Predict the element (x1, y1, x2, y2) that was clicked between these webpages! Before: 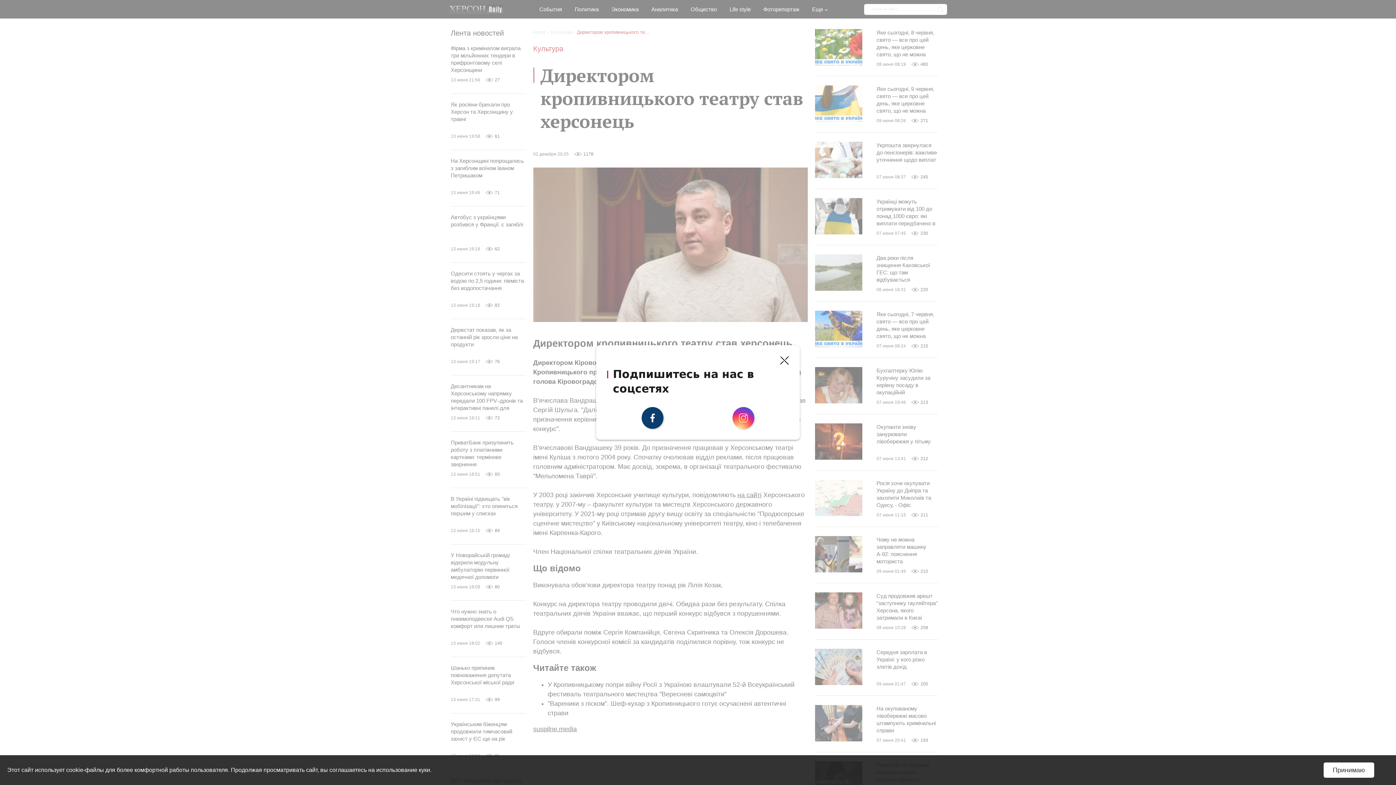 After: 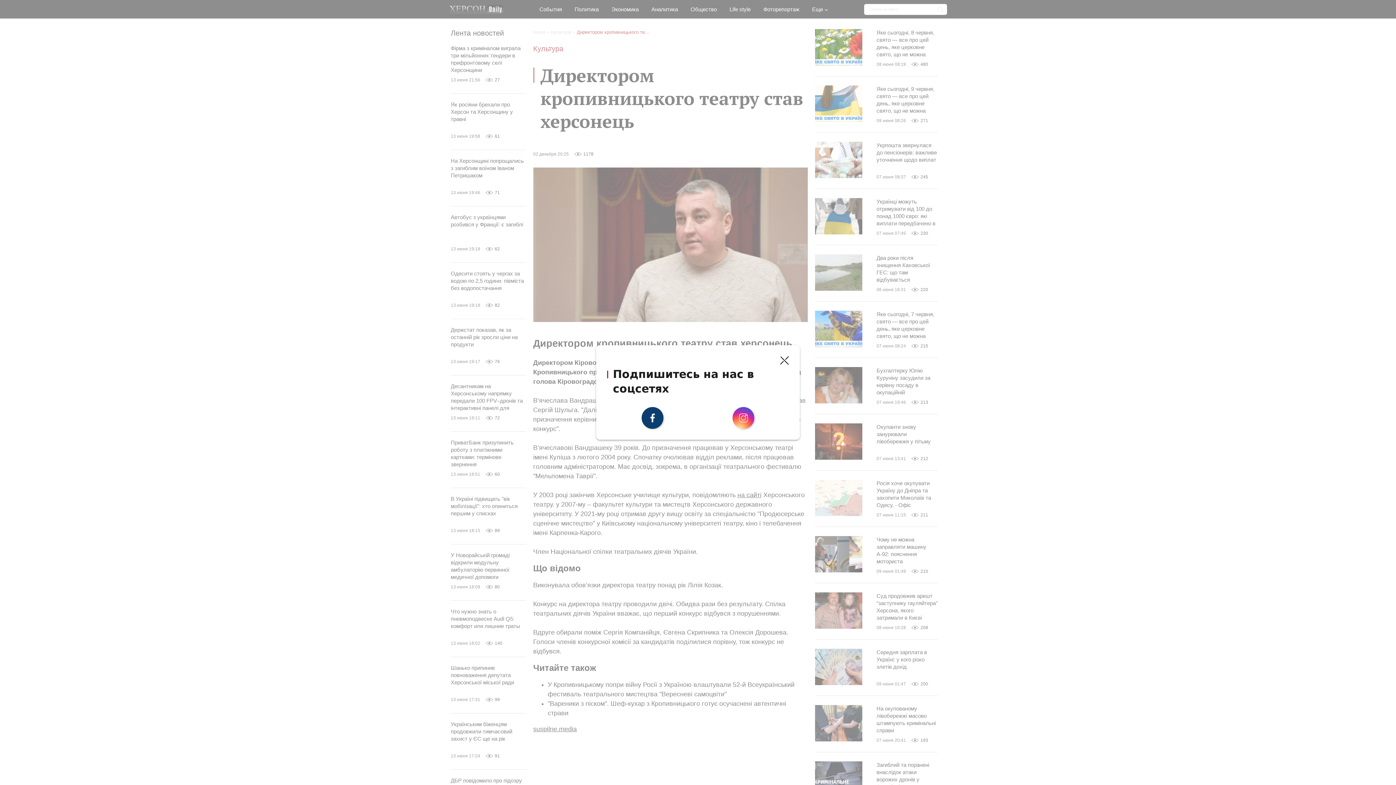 Action: bbox: (1324, 762, 1374, 778) label: Принимаю